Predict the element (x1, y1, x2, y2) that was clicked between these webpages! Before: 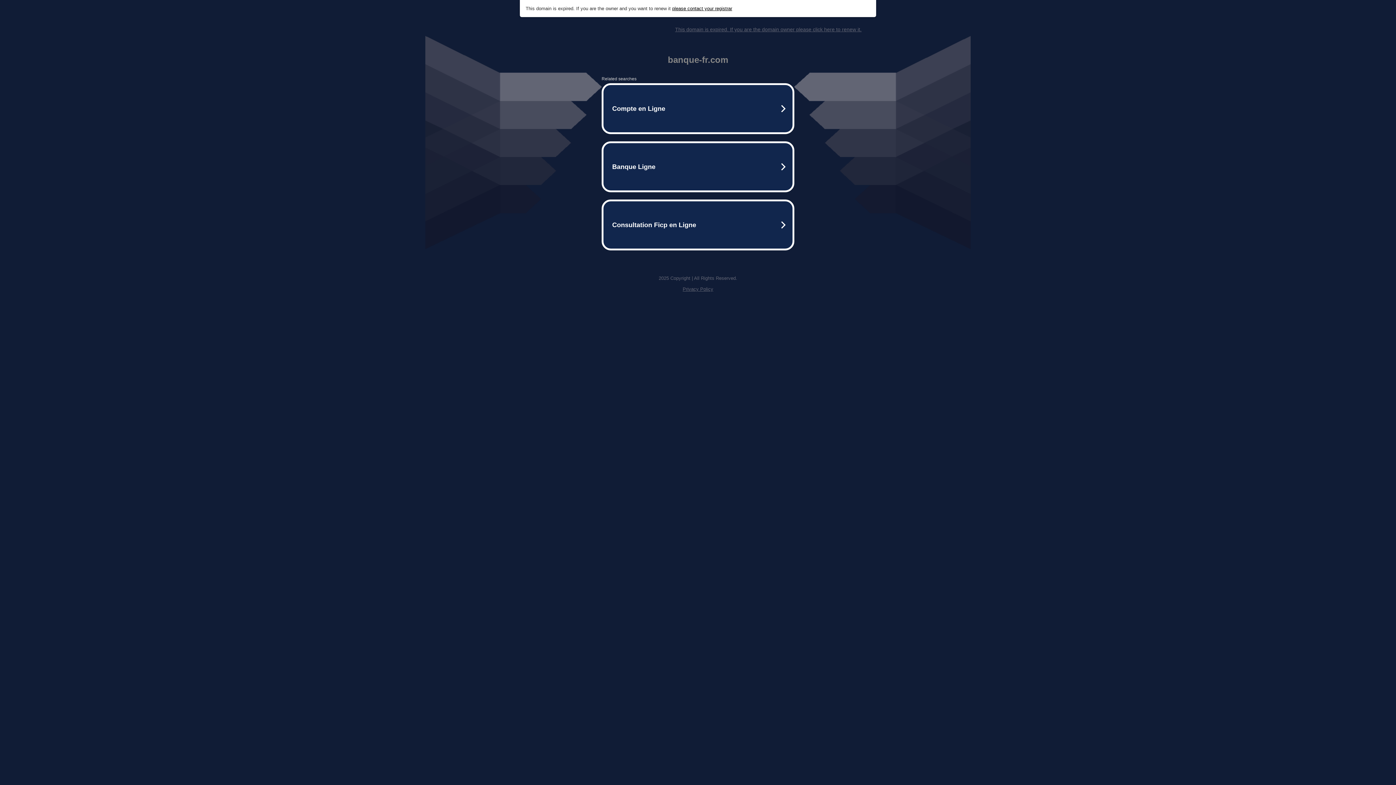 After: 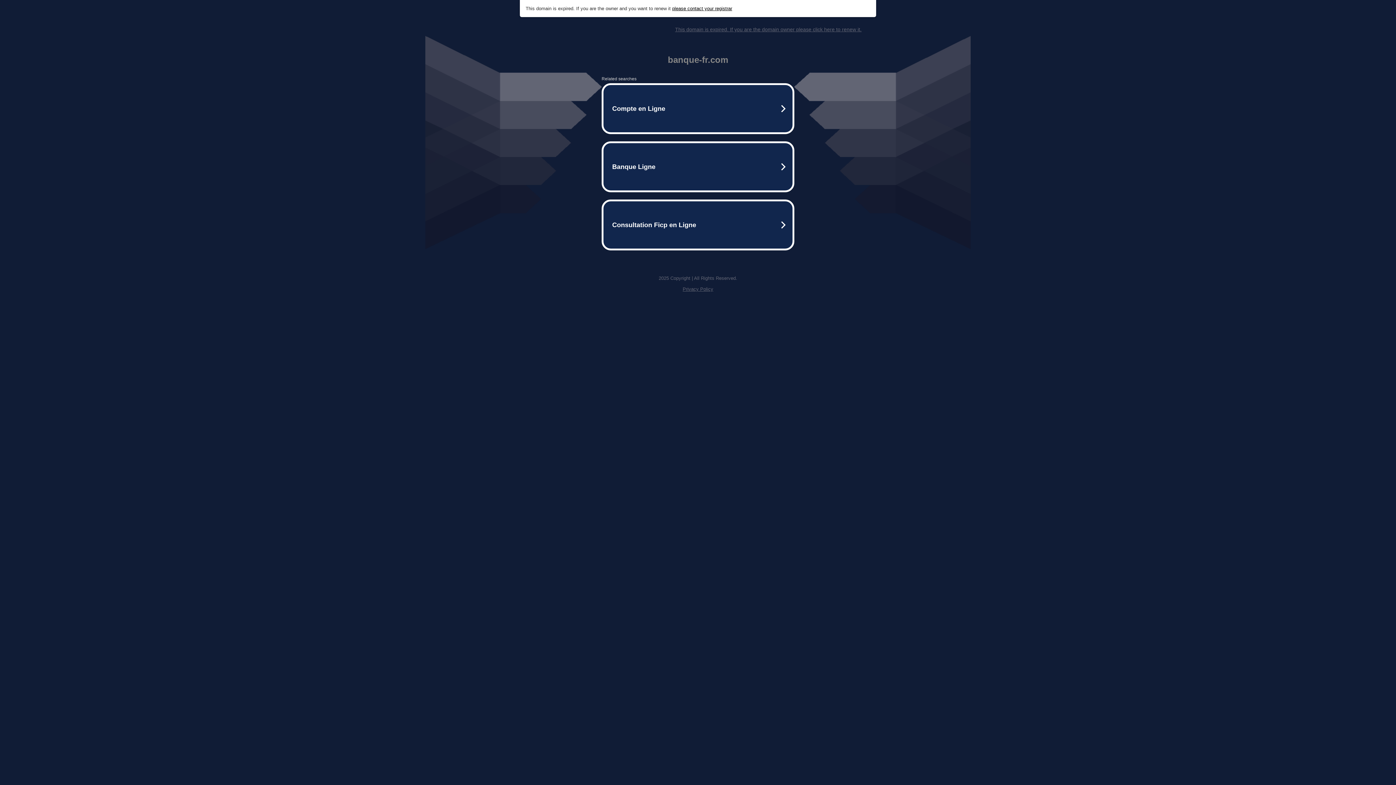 Action: label: Privacy Policy bbox: (682, 286, 713, 292)